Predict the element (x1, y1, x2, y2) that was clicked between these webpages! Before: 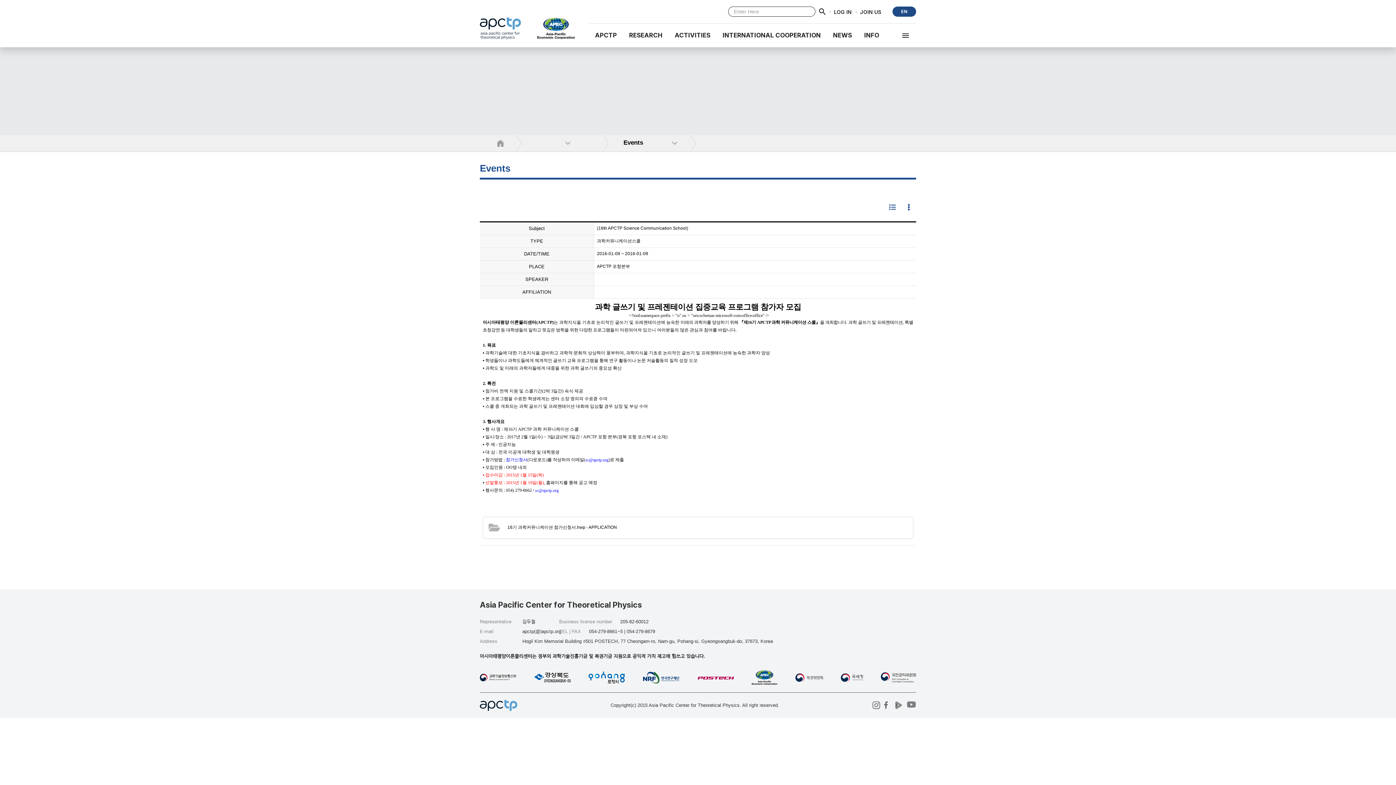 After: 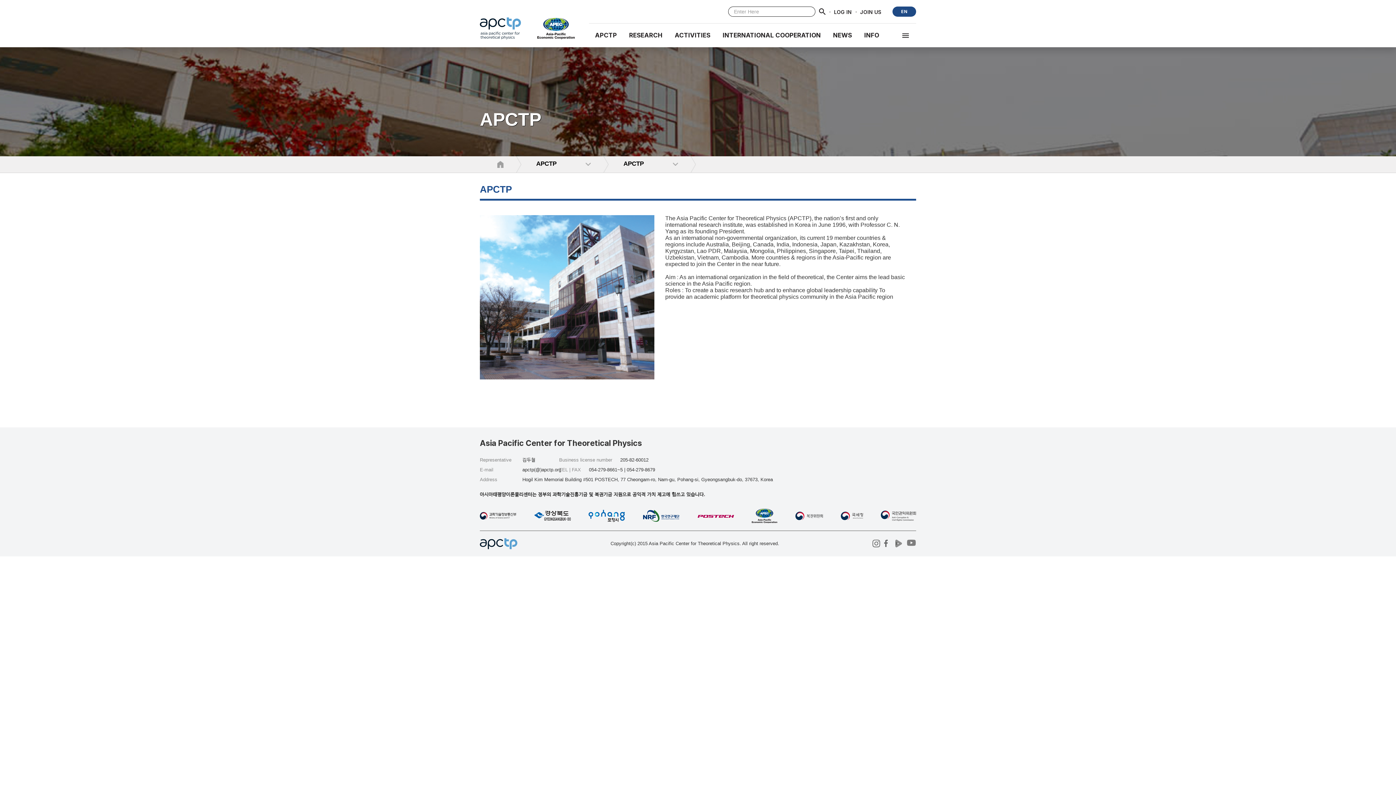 Action: bbox: (589, 23, 623, 47) label: APCTP